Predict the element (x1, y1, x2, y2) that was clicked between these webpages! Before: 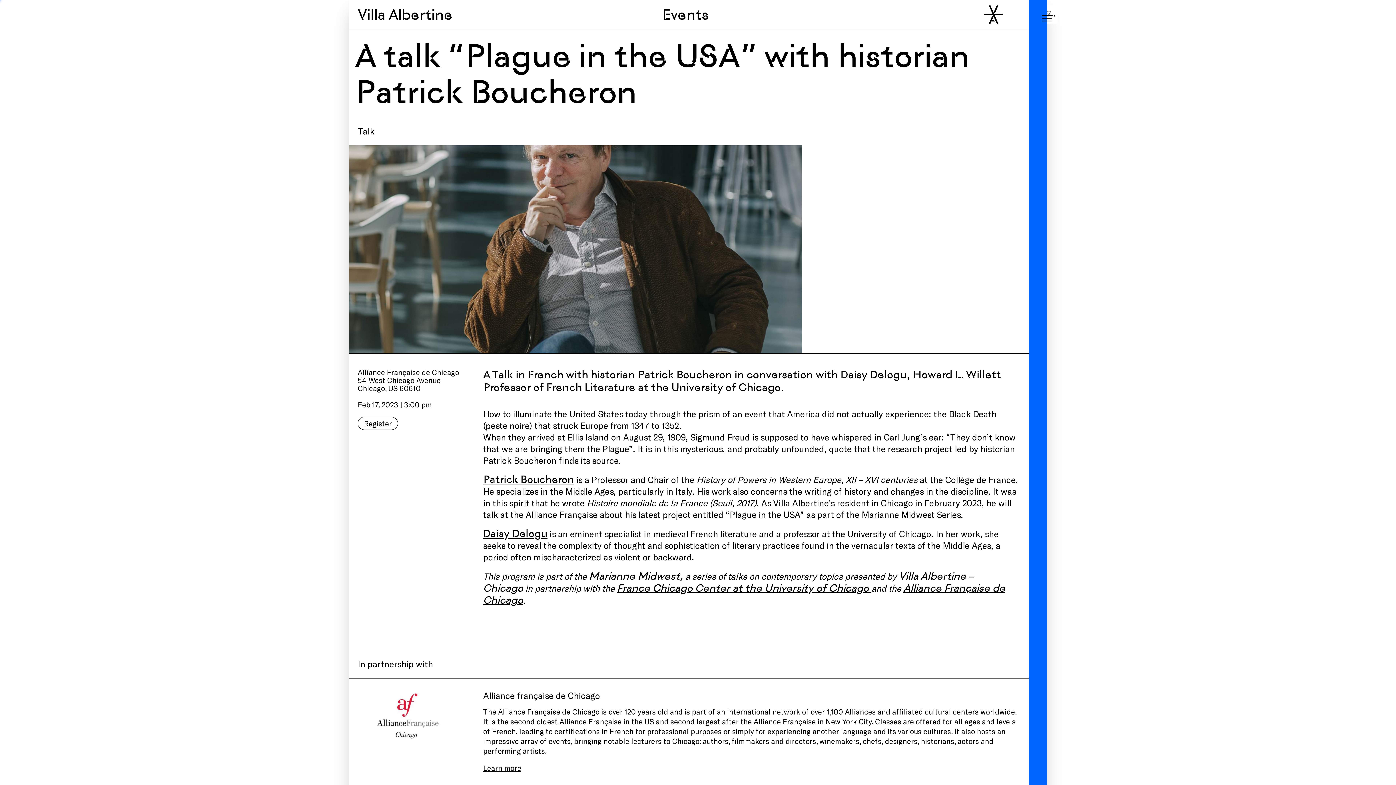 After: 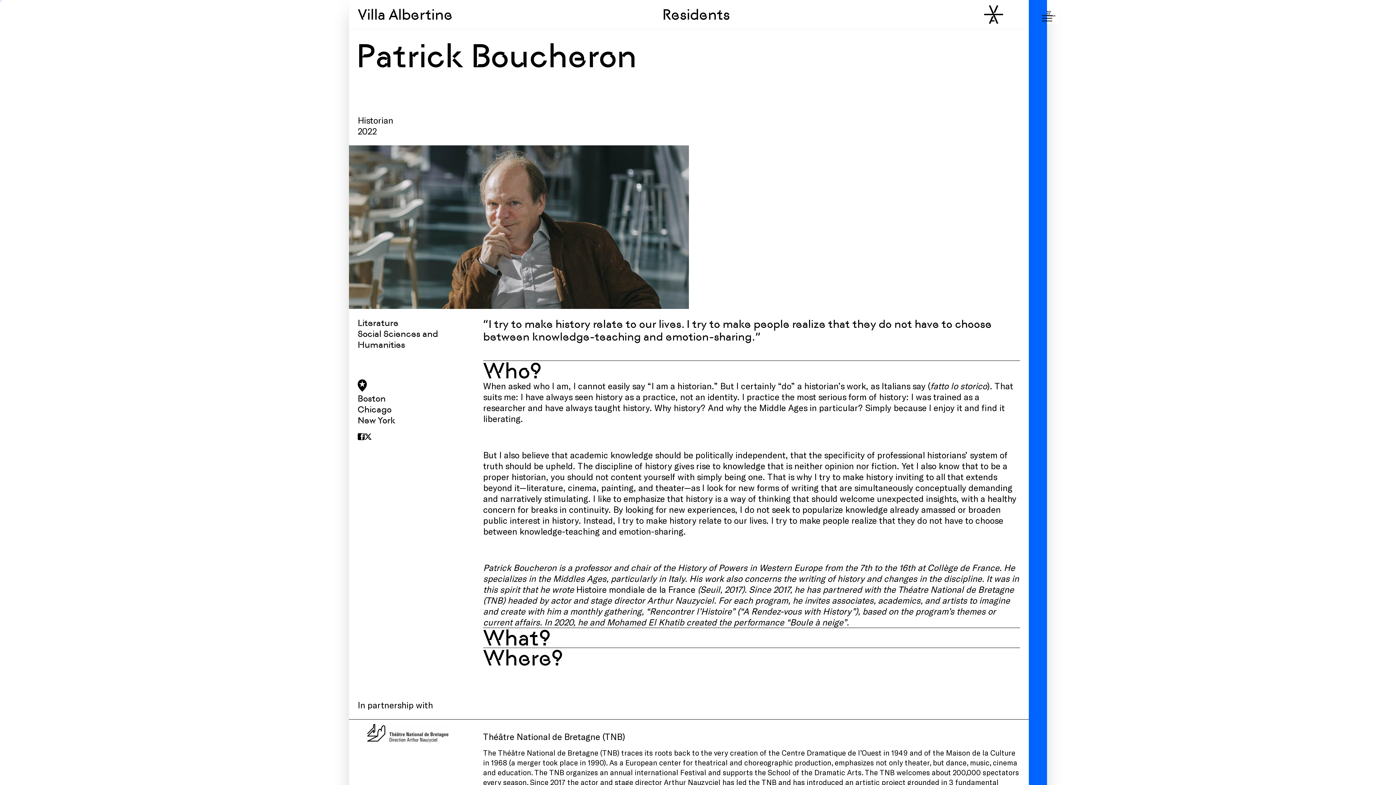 Action: bbox: (483, 474, 574, 485) label: Patrick Boucheron